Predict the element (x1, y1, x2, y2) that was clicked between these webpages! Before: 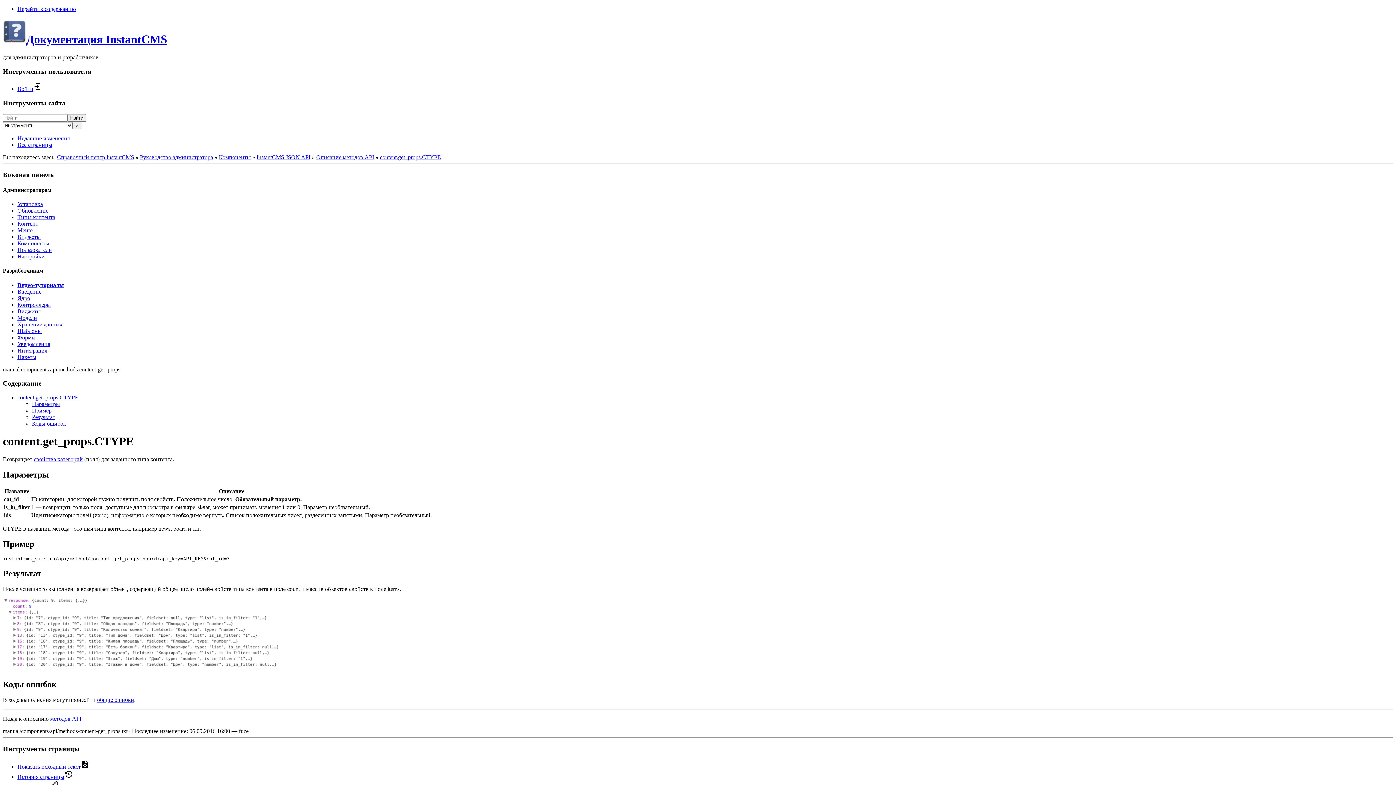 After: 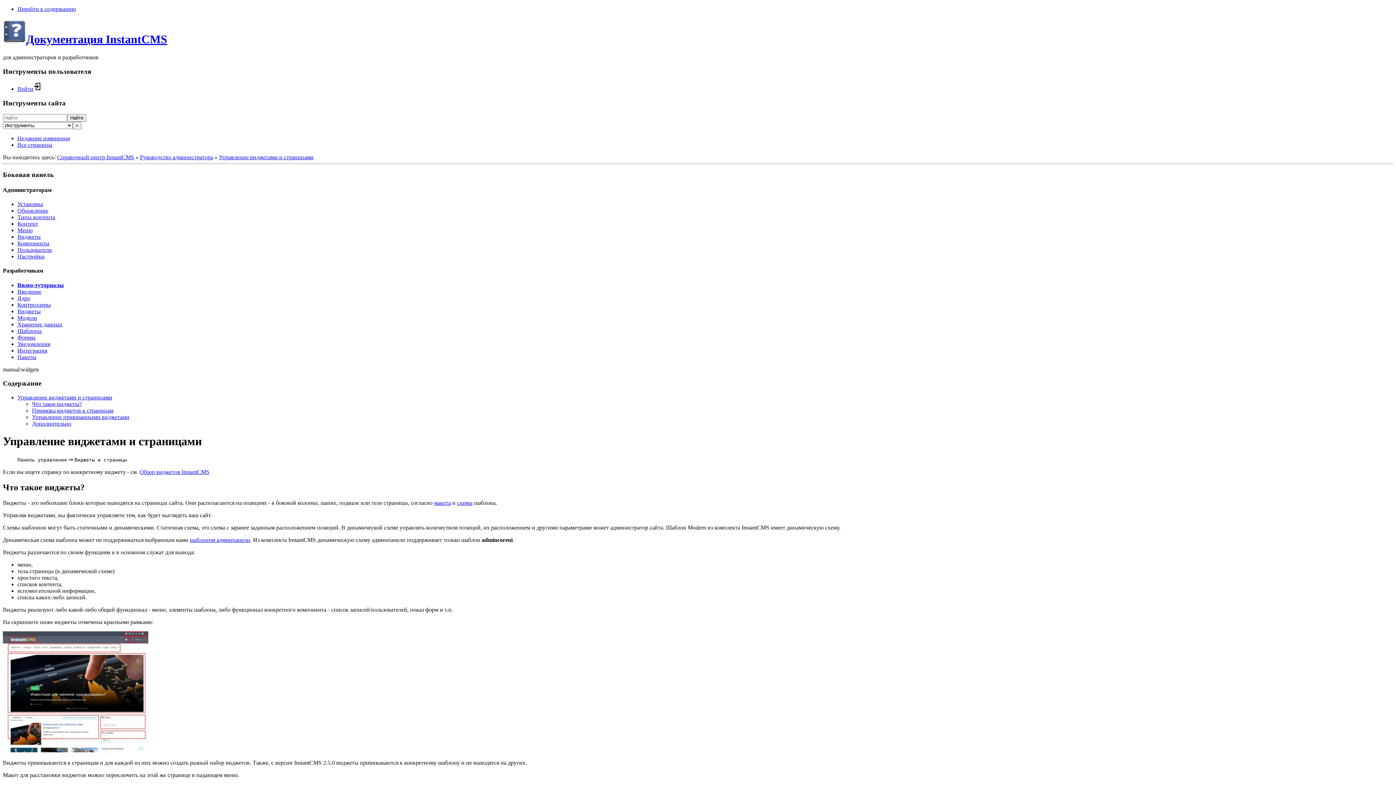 Action: label: Виджеты bbox: (17, 233, 40, 240)